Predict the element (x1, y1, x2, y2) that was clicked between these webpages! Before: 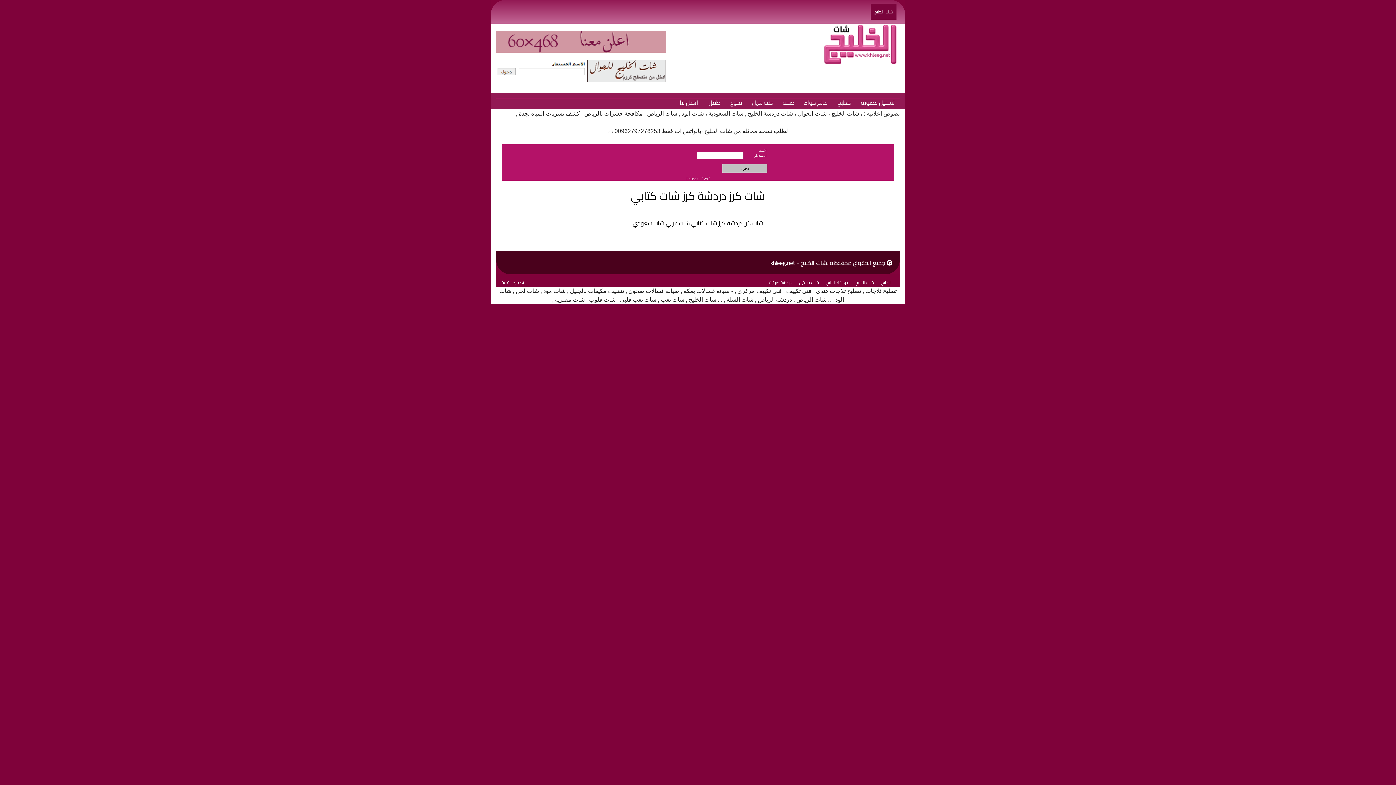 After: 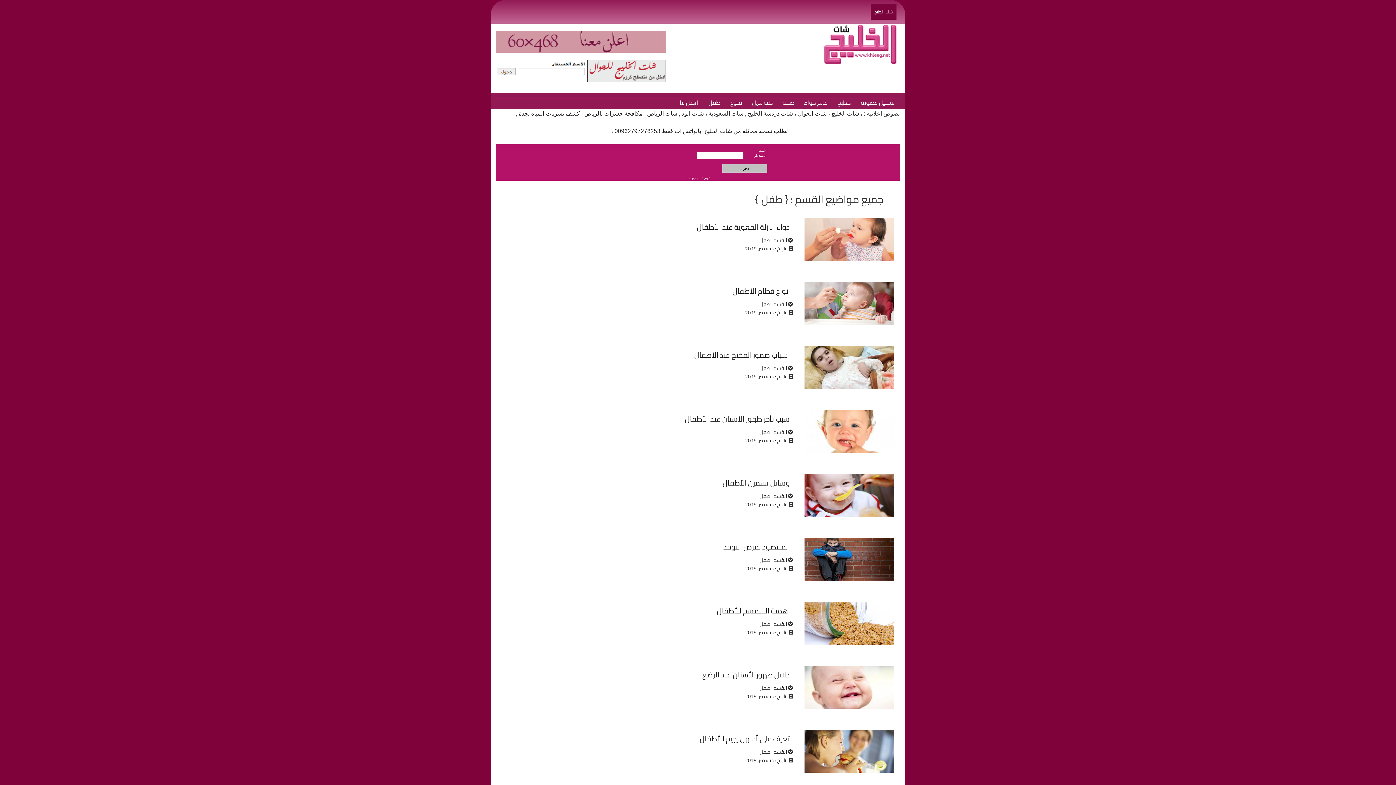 Action: label: طفل bbox: (705, 93, 724, 111)